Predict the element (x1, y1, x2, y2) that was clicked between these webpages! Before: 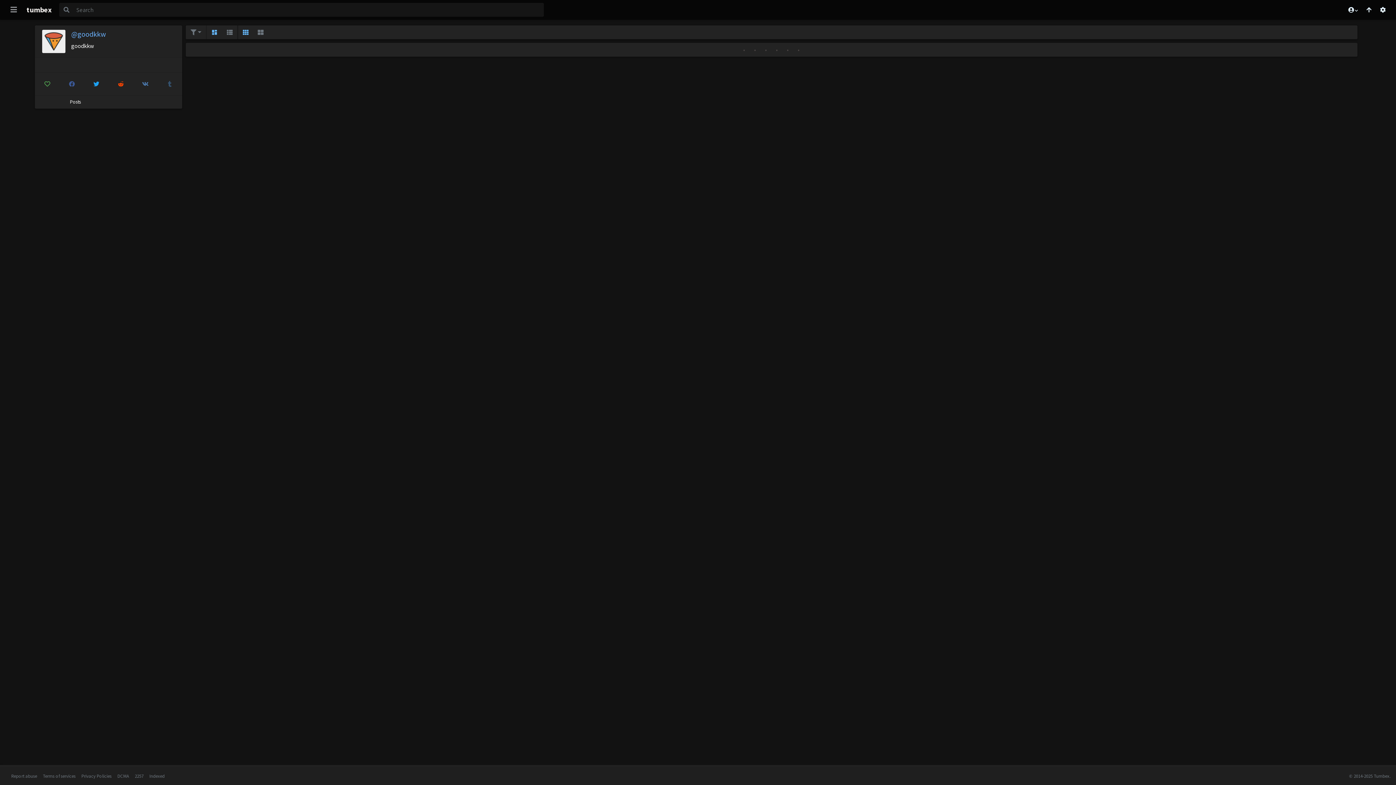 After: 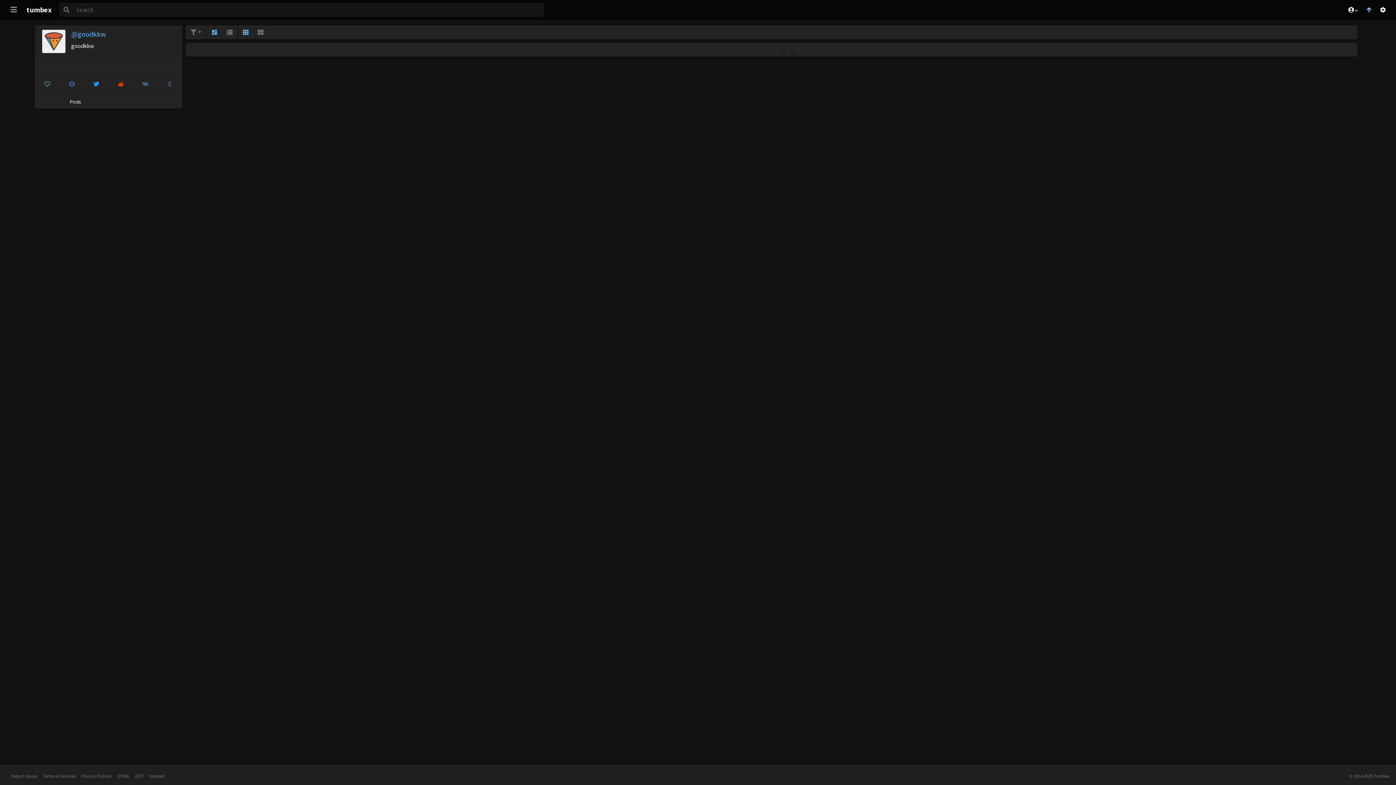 Action: bbox: (1362, 4, 1376, 14)